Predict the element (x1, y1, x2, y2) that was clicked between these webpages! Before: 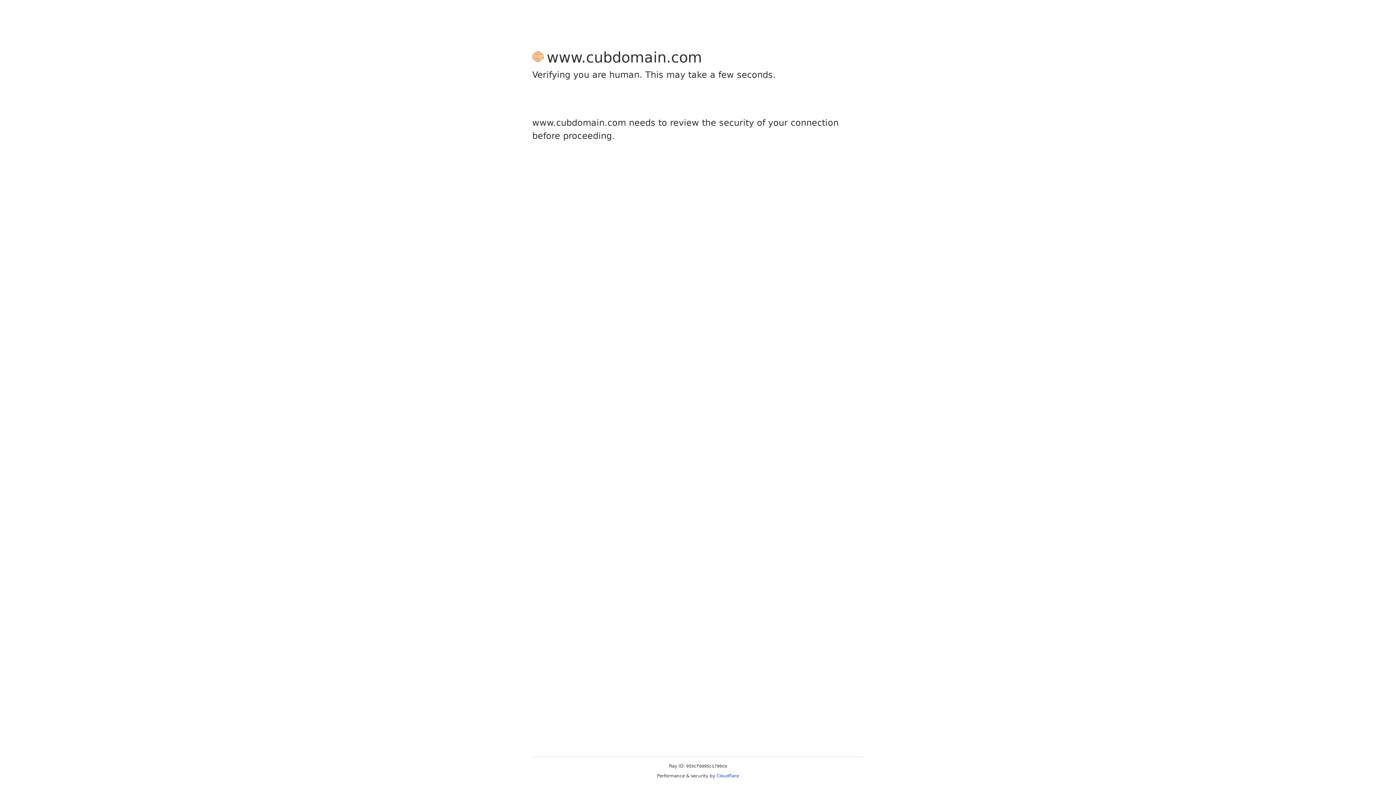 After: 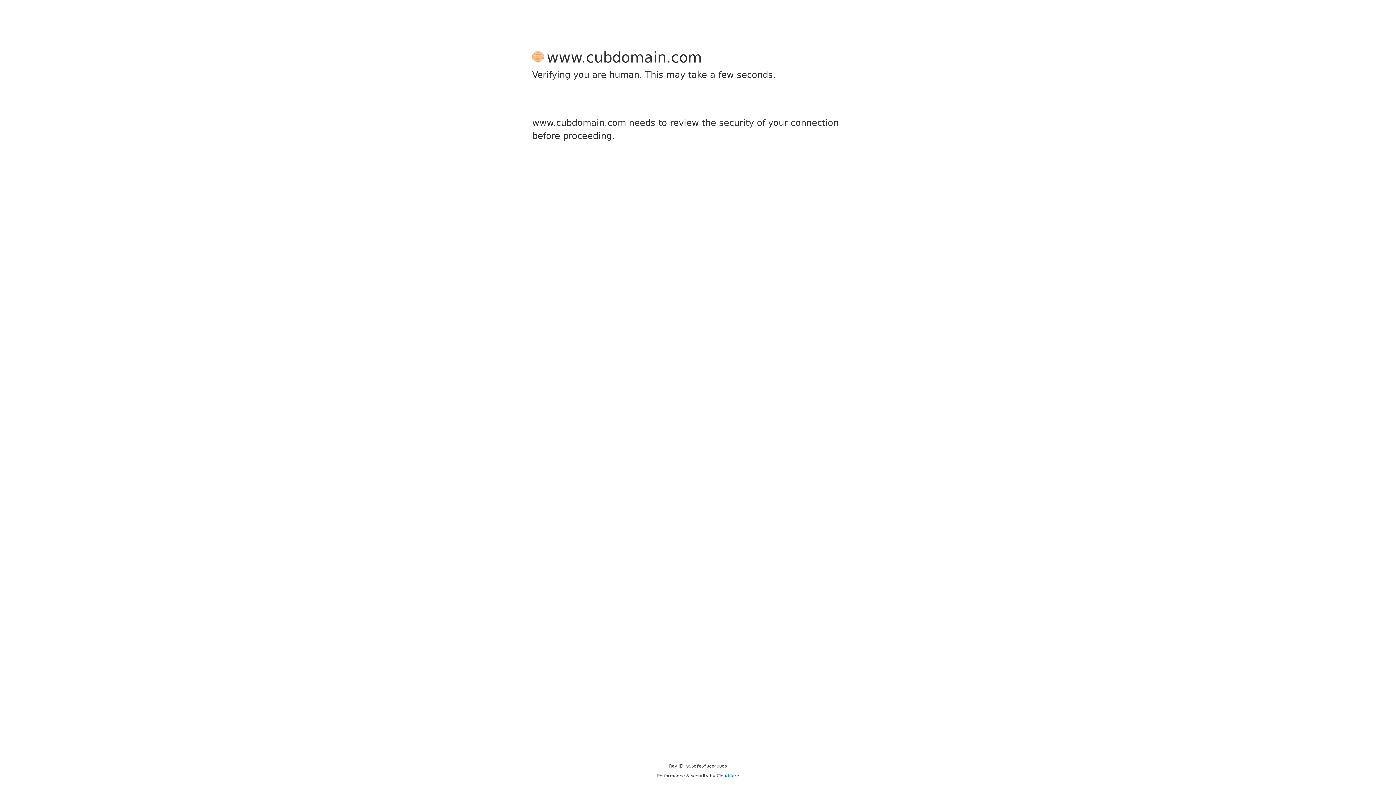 Action: label: Cloudflare bbox: (716, 773, 739, 778)